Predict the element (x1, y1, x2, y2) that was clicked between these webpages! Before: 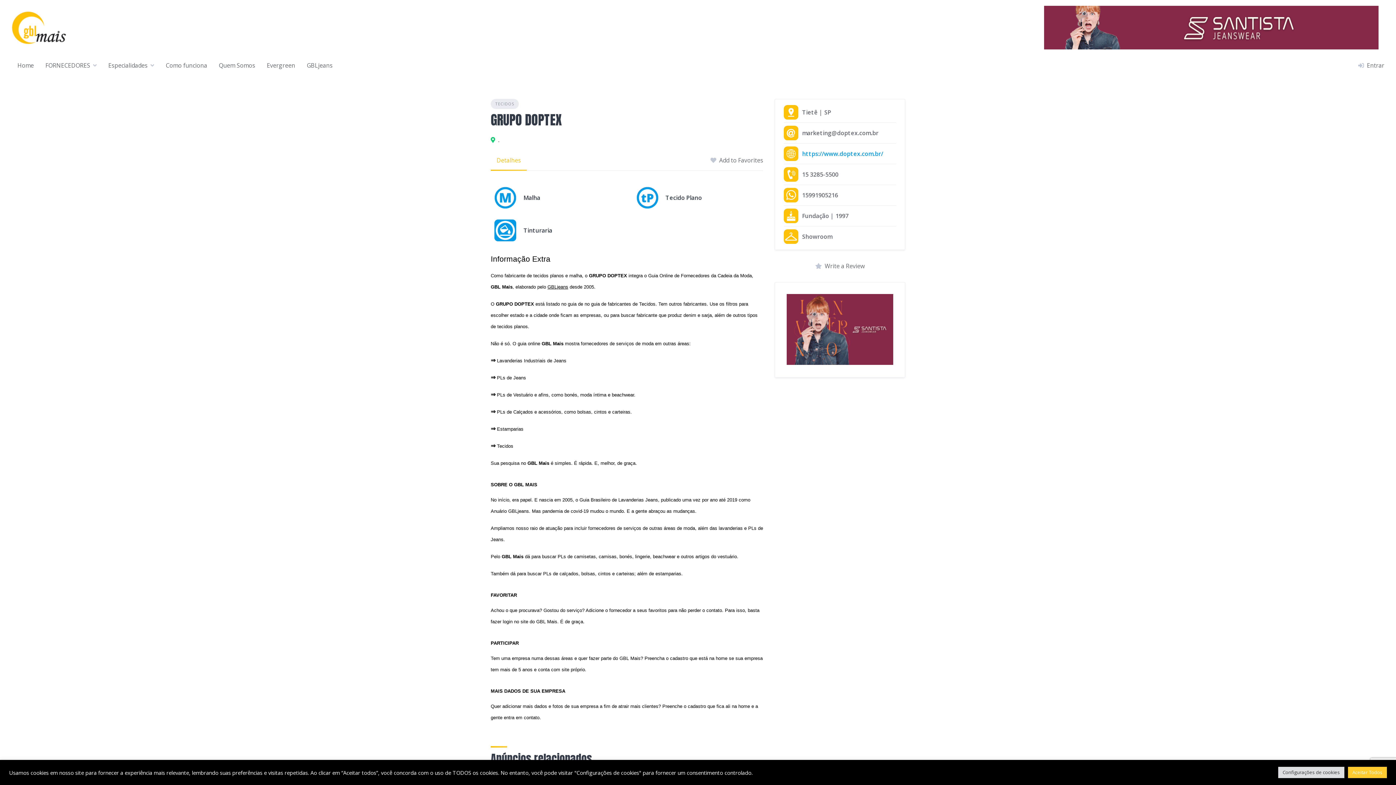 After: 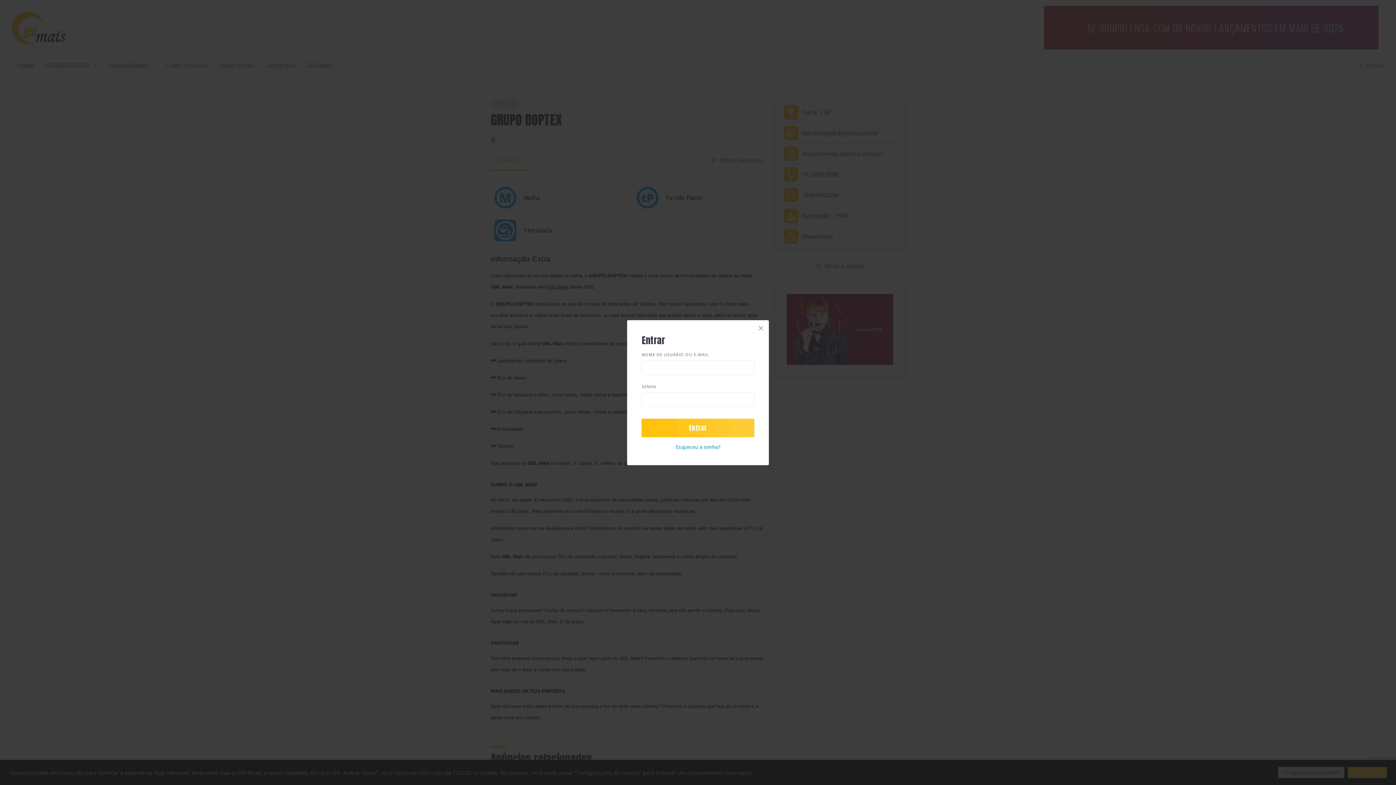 Action: label: Add to Favorites bbox: (710, 156, 763, 164)